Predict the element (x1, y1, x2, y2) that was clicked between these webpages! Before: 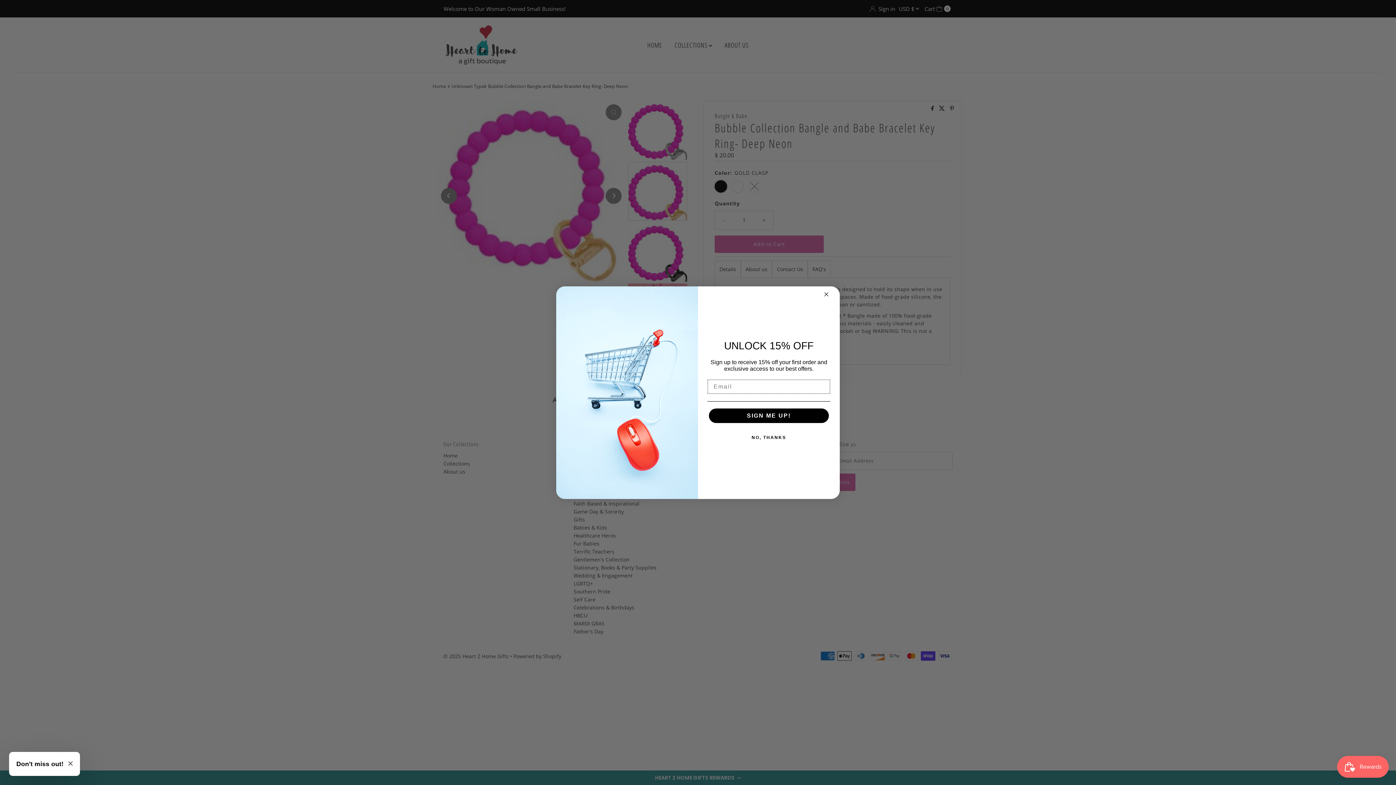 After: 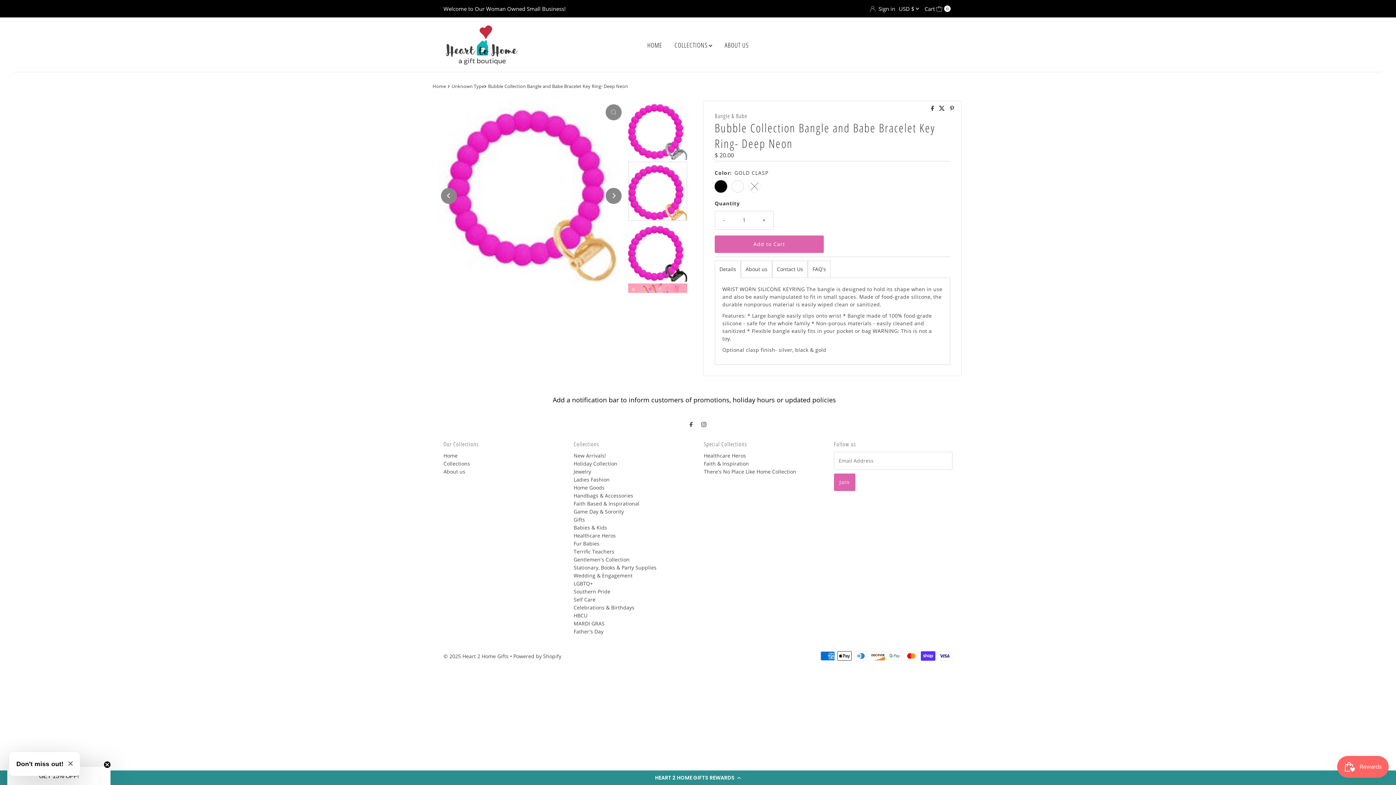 Action: label: NO, THANKS bbox: (707, 430, 830, 445)